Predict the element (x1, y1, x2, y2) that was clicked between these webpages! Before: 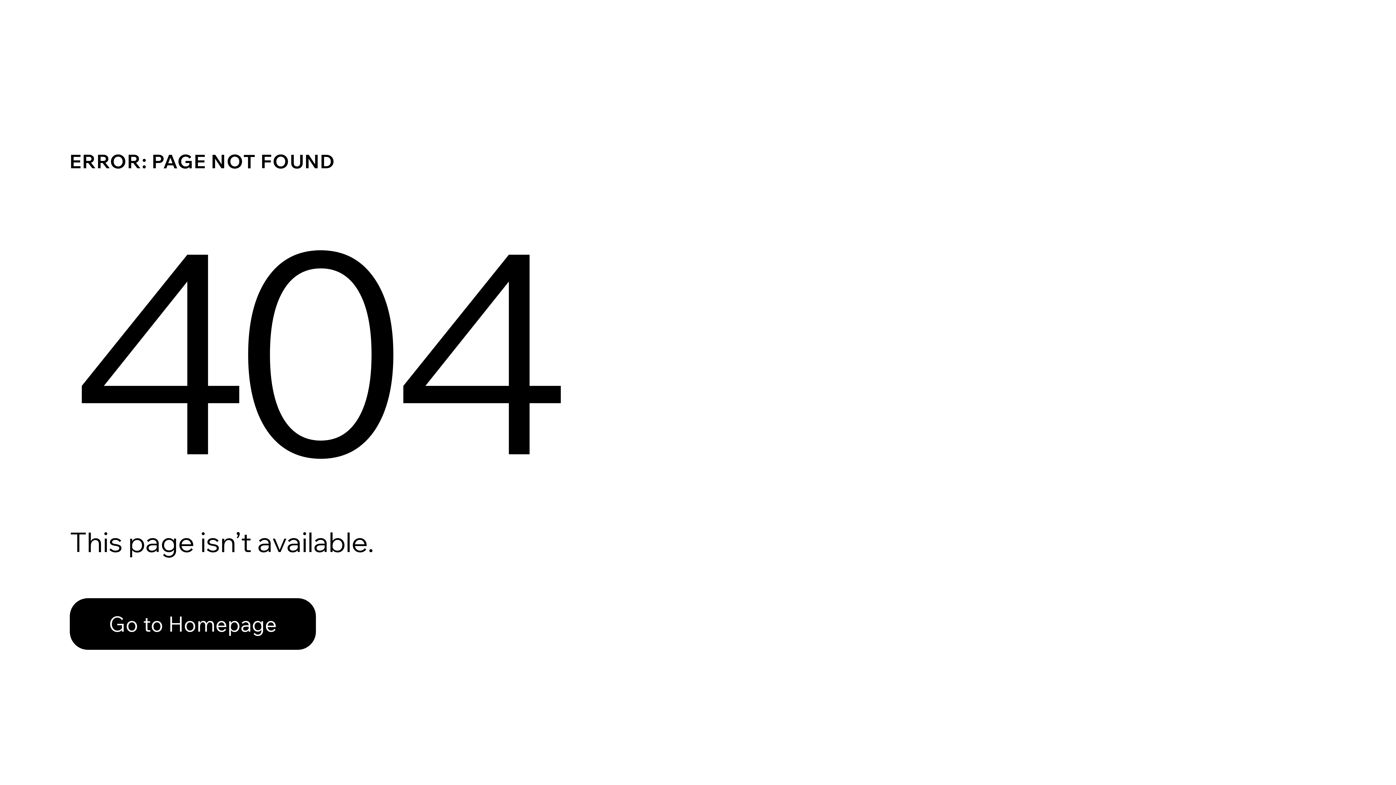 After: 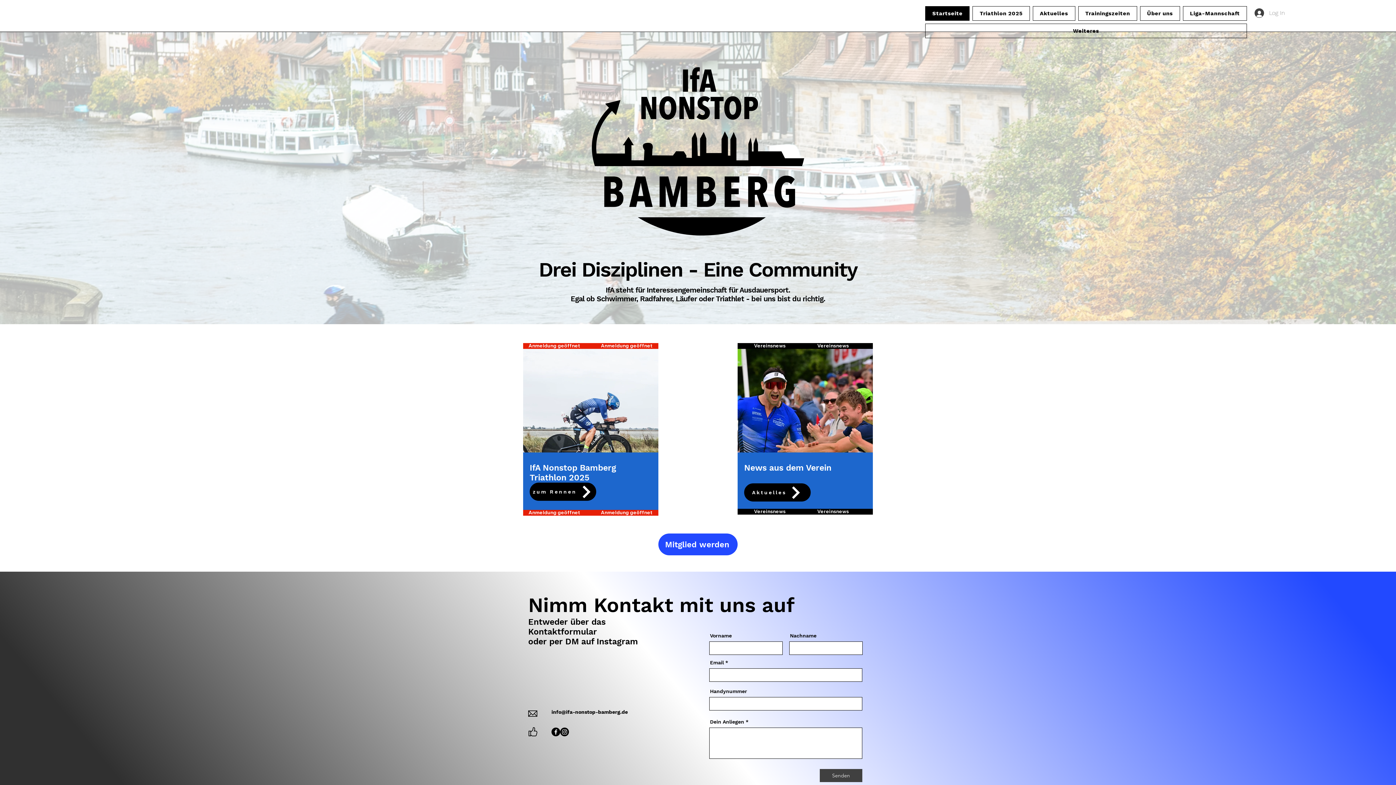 Action: bbox: (69, 582, 768, 659) label: Go to Homepage